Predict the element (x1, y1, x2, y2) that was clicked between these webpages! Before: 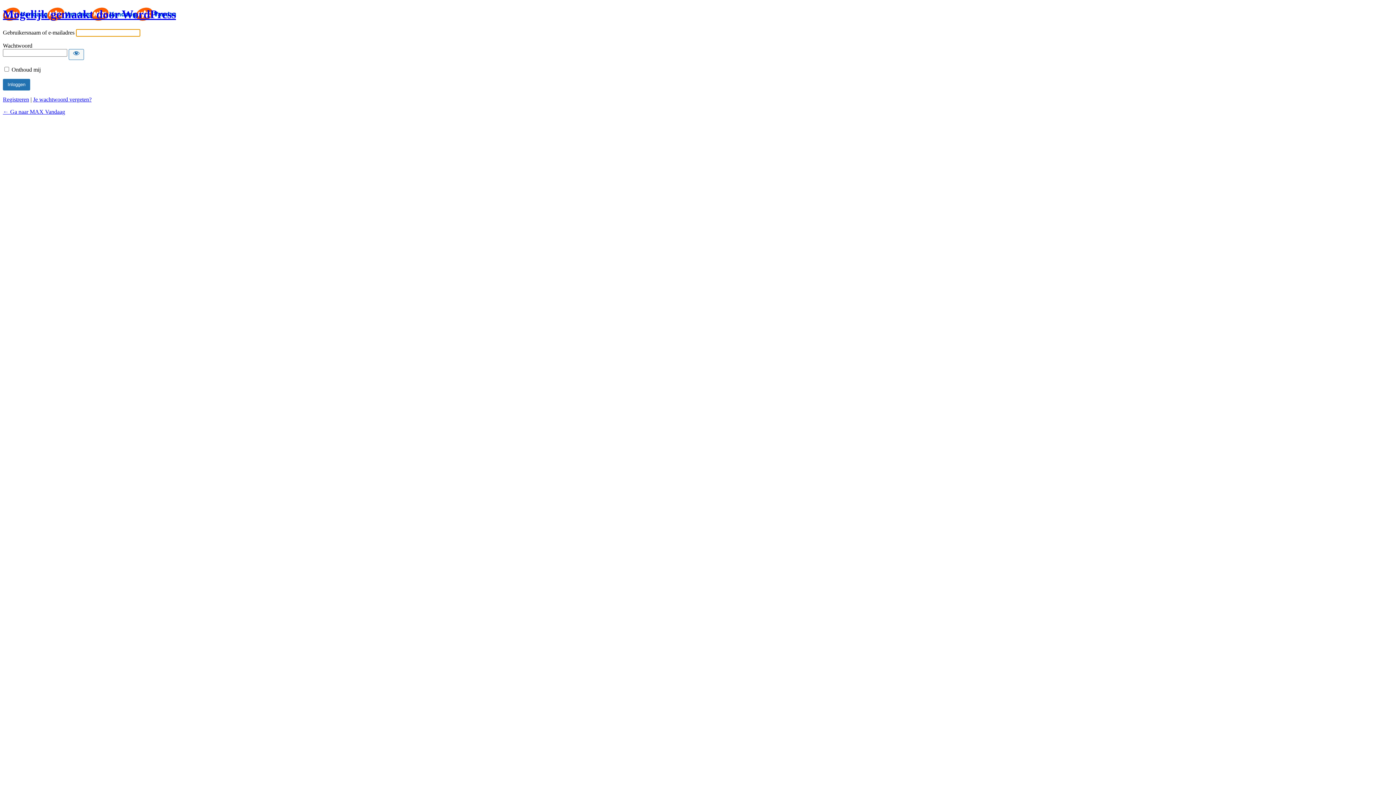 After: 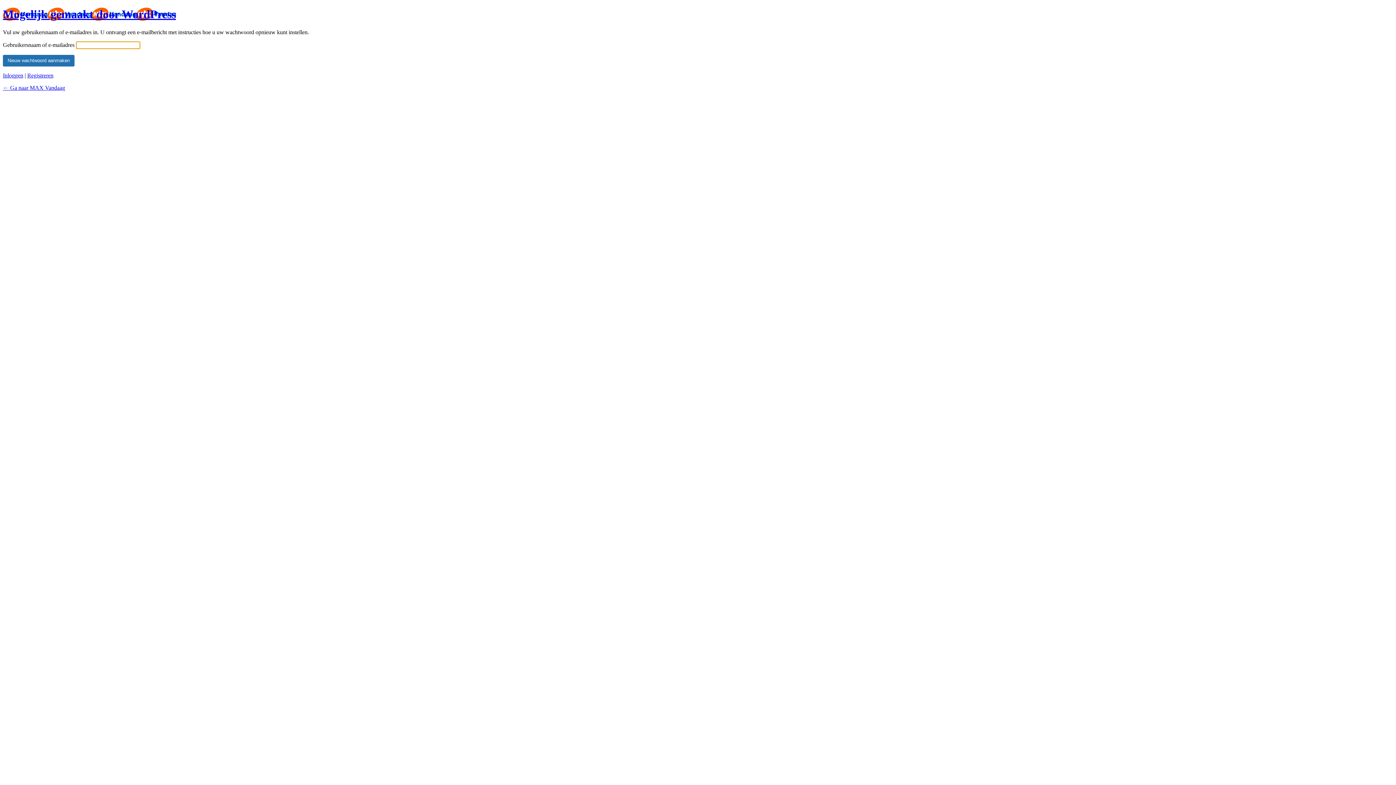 Action: label: Je wachtwoord vergeten? bbox: (33, 96, 91, 102)